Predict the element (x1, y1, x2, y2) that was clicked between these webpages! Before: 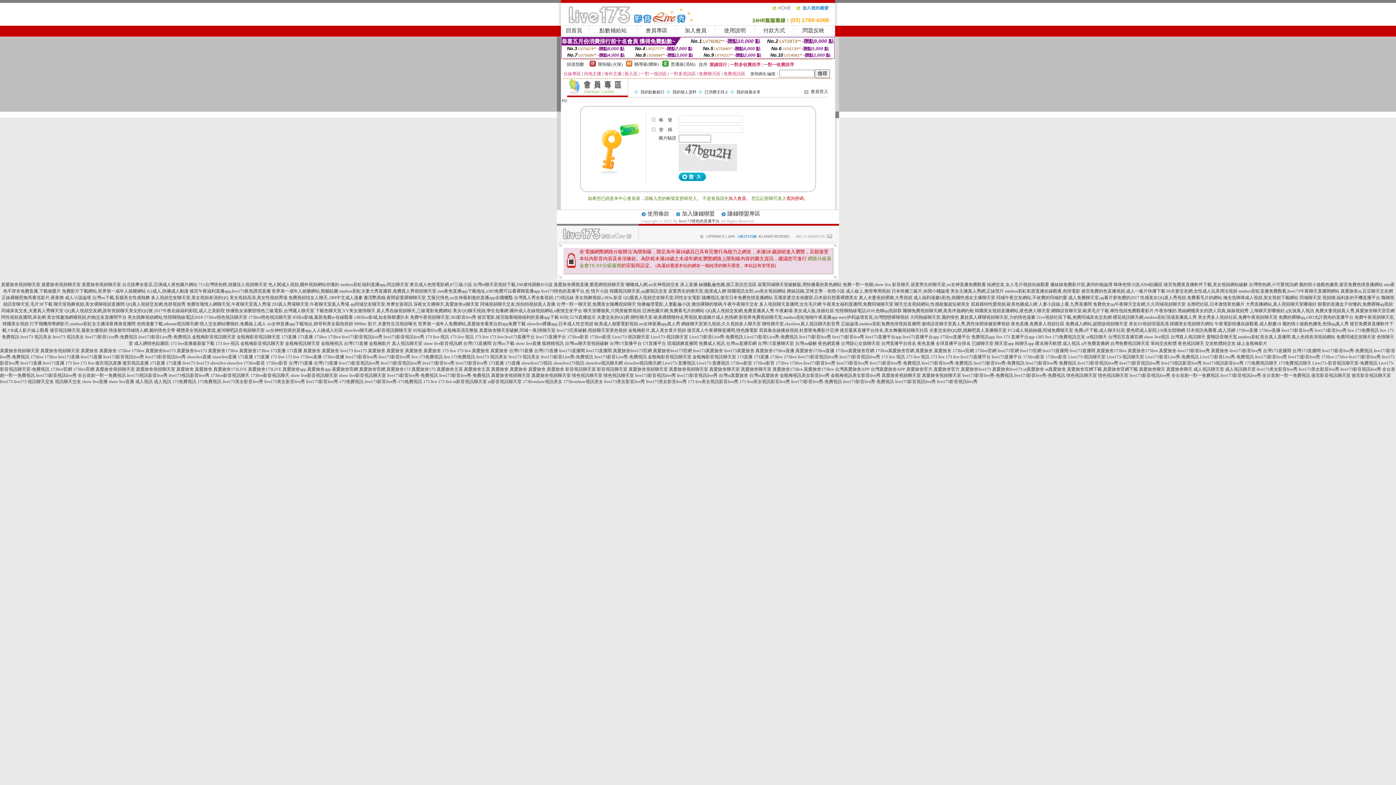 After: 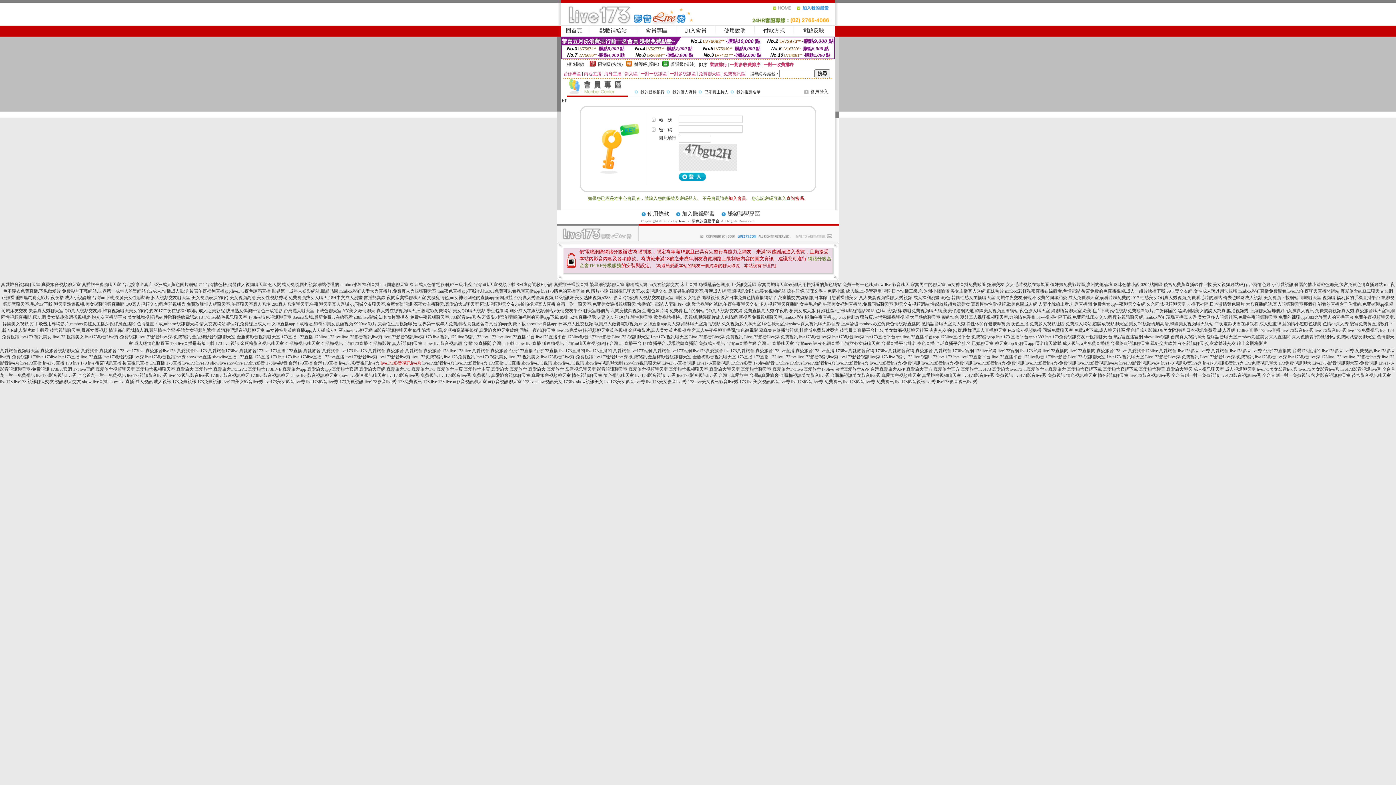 Action: label: live173影音視訊live秀 bbox: (380, 360, 421, 365)